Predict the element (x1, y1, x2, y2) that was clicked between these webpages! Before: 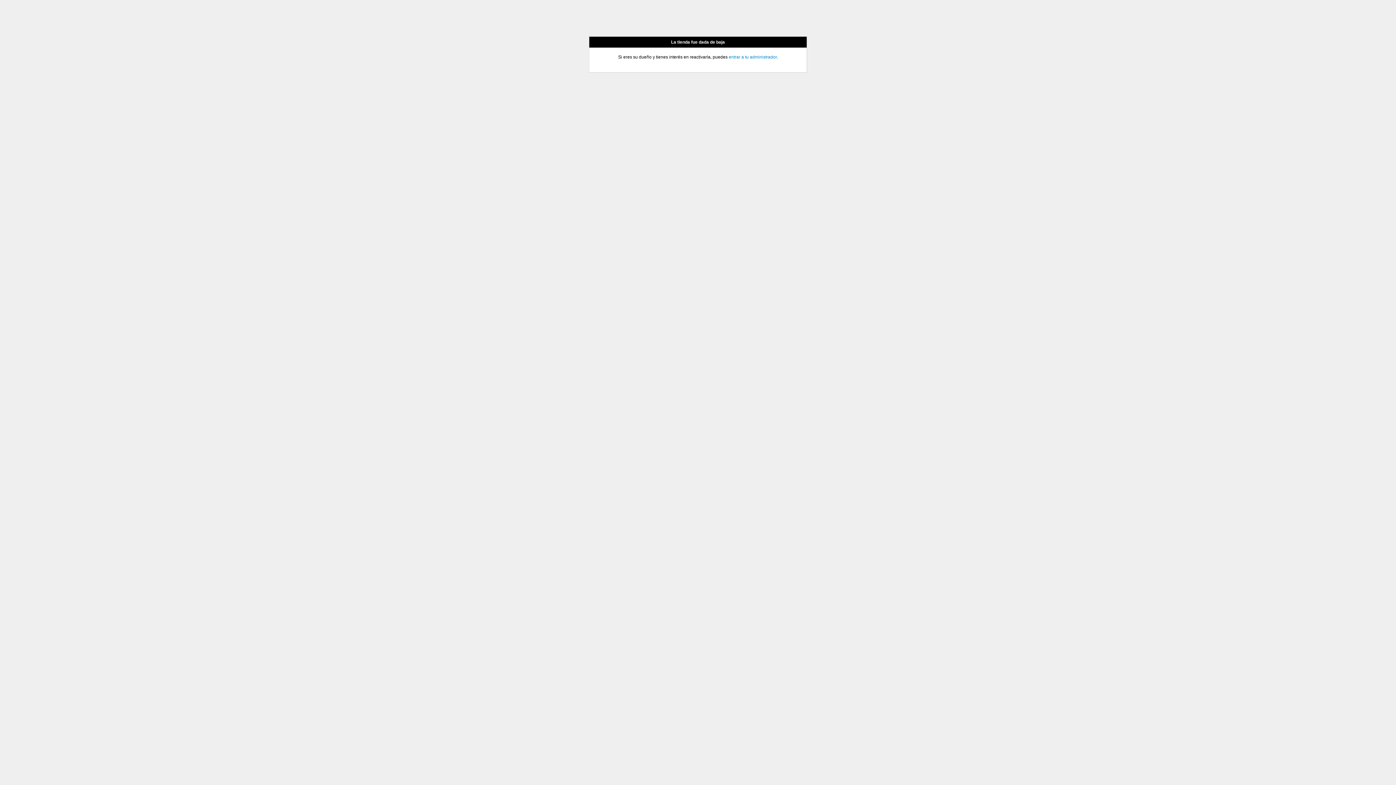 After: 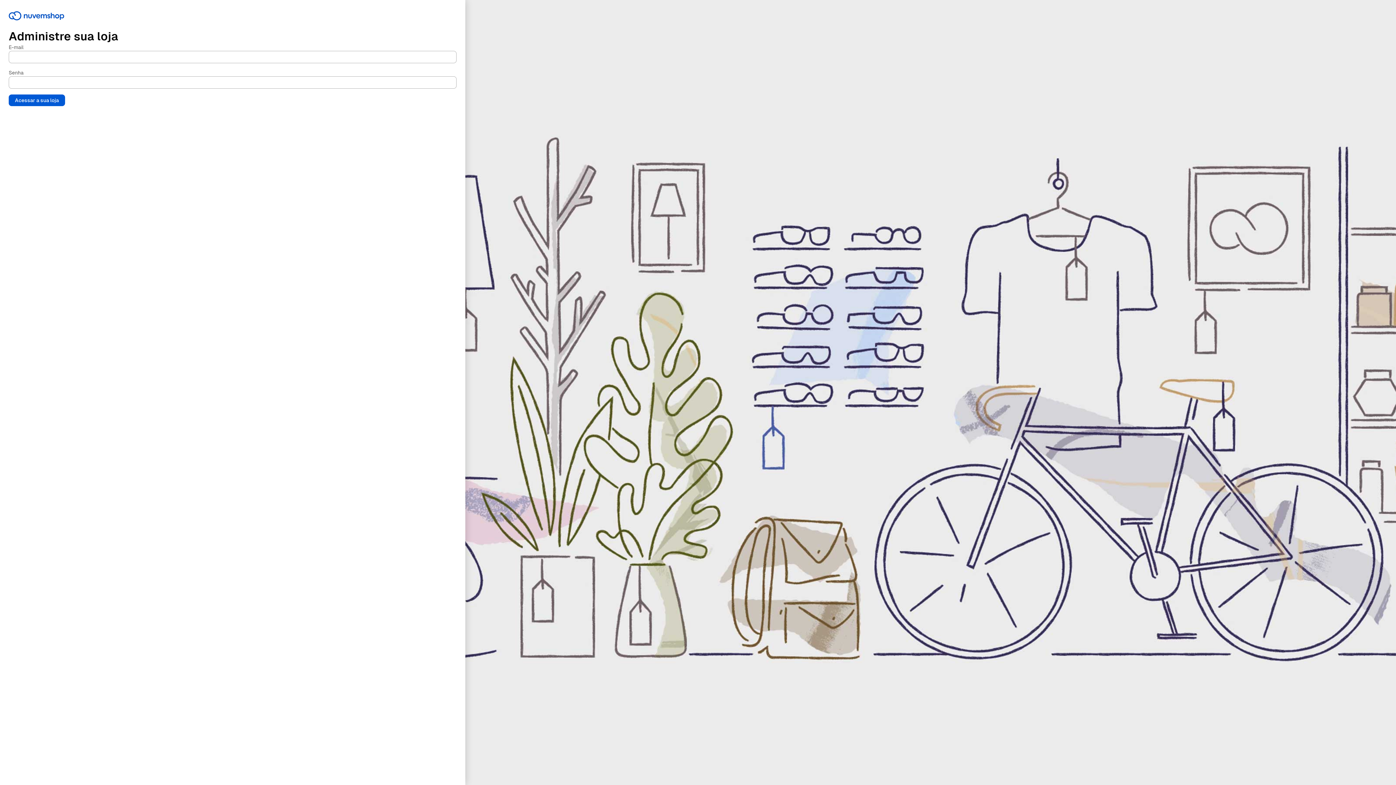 Action: bbox: (728, 54, 776, 59) label: entrar a tu administrador